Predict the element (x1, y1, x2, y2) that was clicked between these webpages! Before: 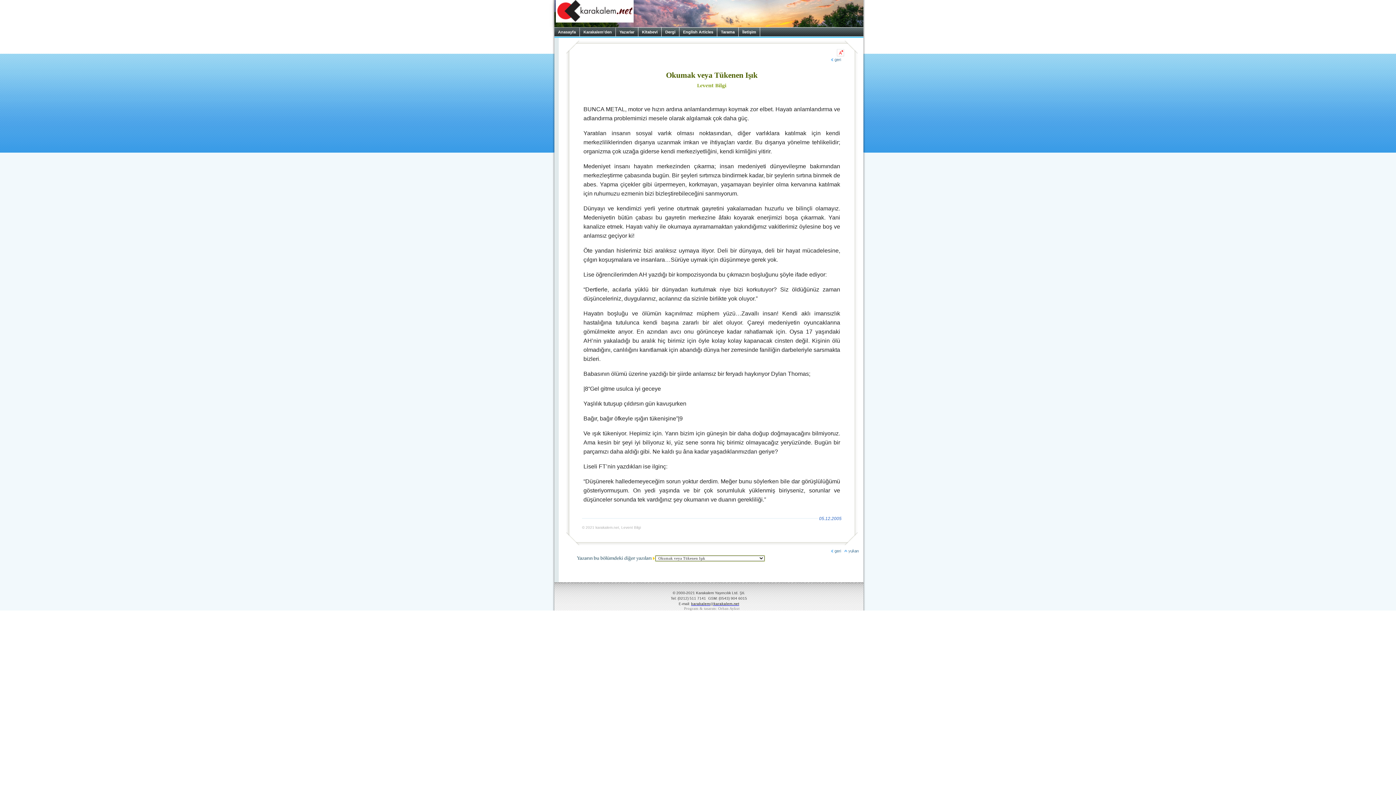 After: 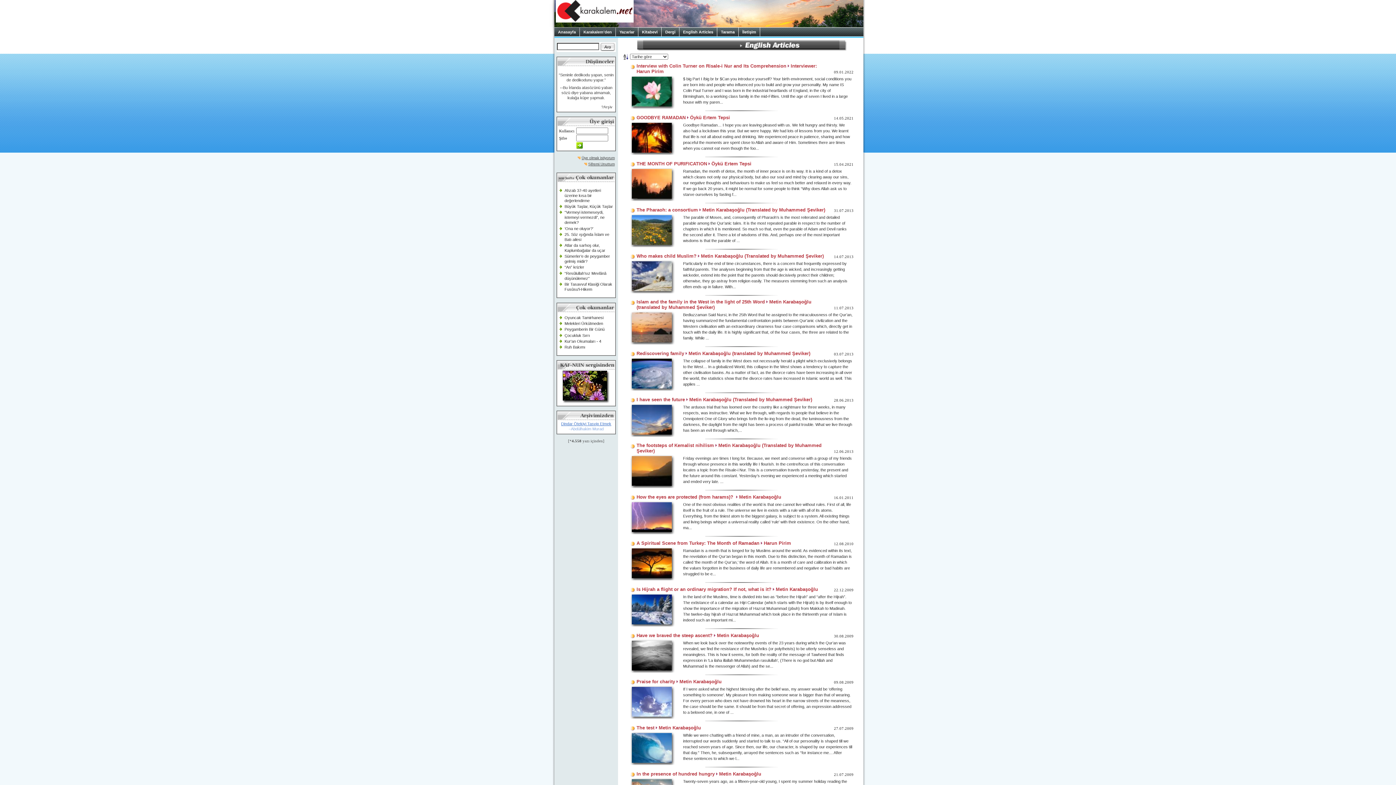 Action: bbox: (679, 27, 717, 36) label: English Articles